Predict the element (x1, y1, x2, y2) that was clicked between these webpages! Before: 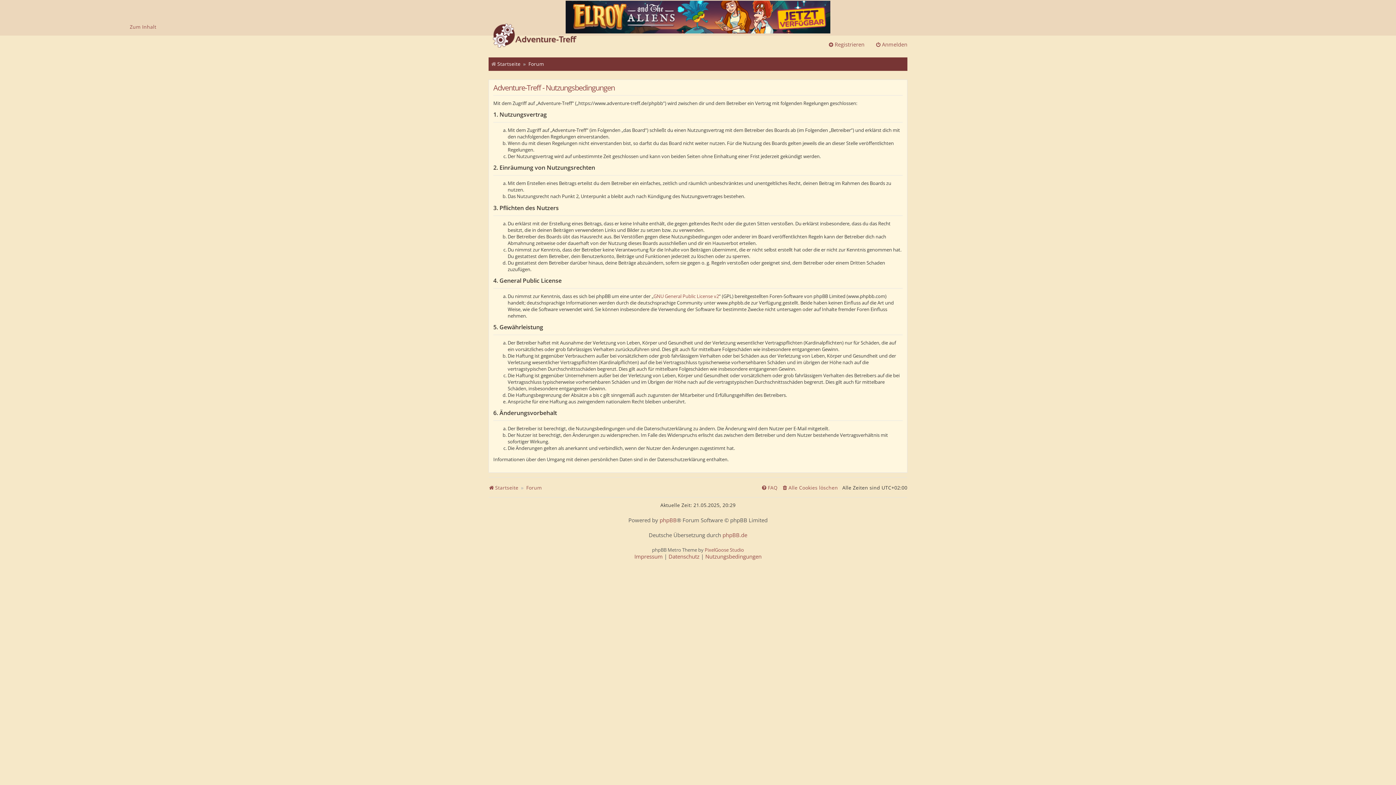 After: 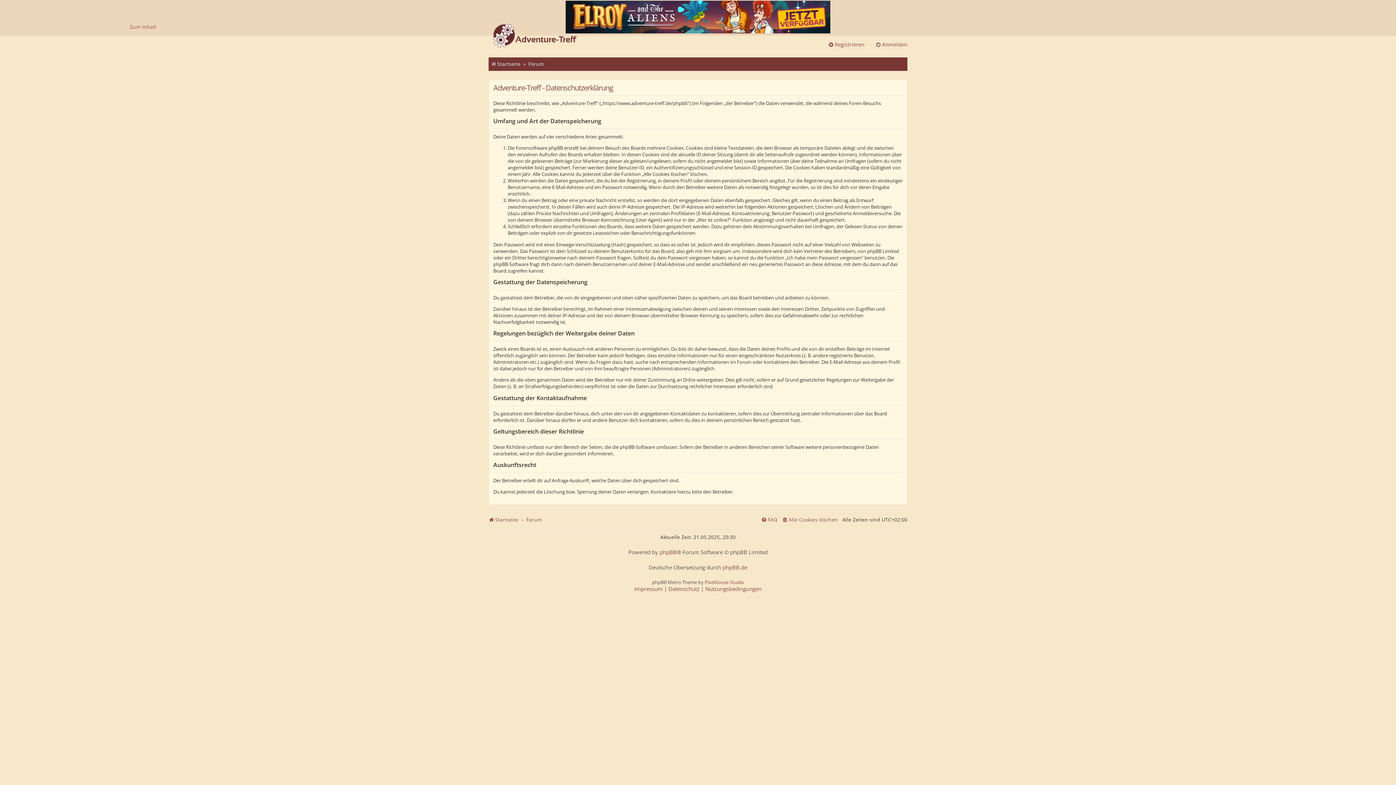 Action: label: Datenschutz bbox: (668, 553, 699, 560)